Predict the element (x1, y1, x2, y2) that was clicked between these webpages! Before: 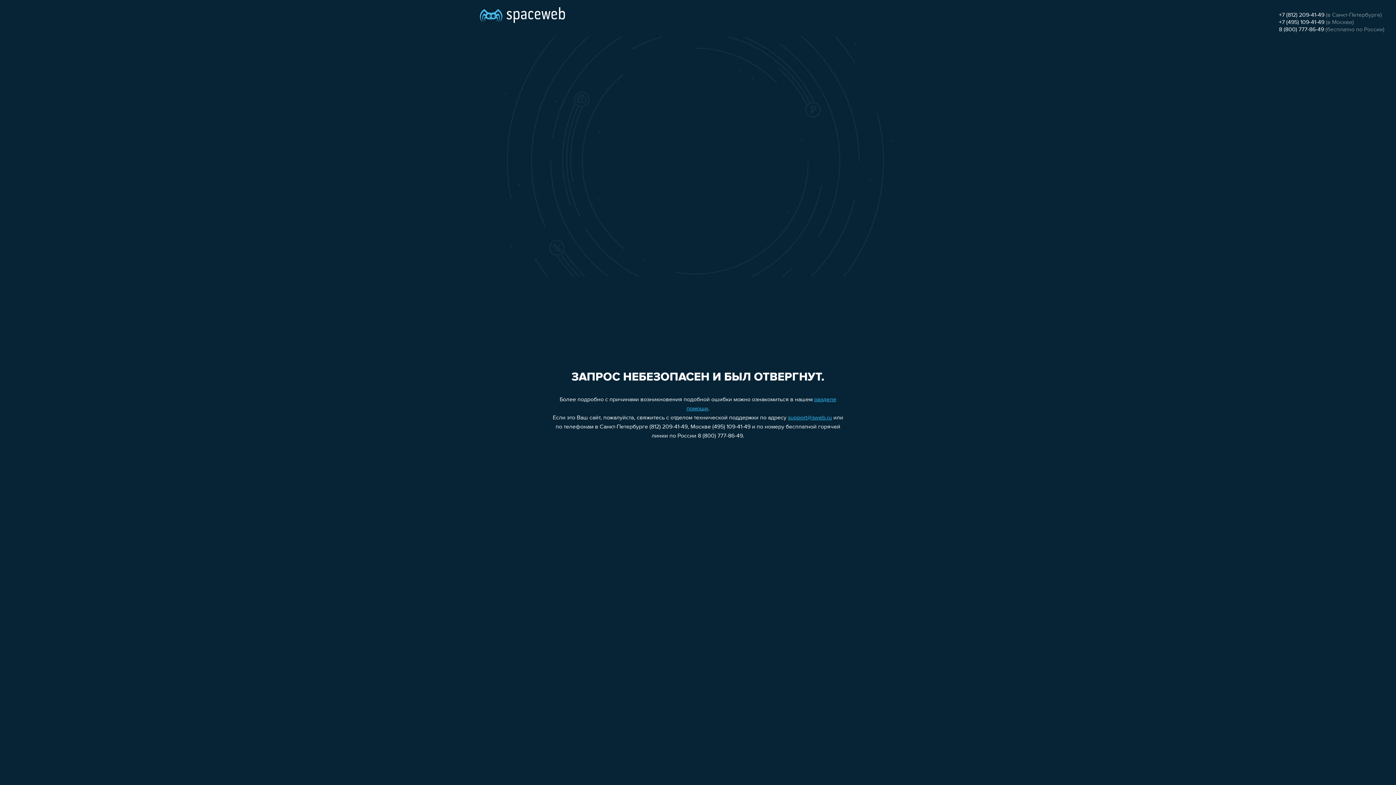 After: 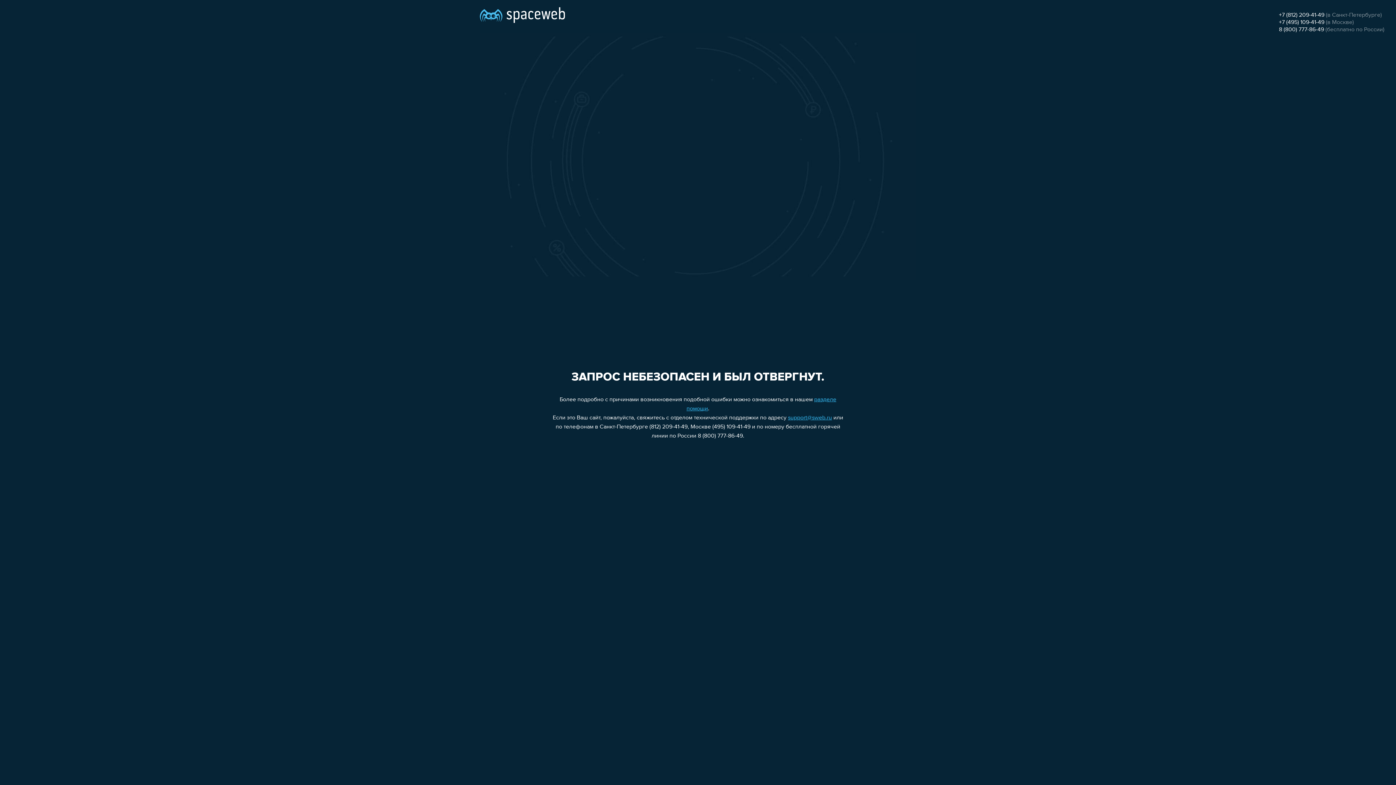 Action: label: +7 (495) 109-41-49 bbox: (1279, 19, 1324, 25)